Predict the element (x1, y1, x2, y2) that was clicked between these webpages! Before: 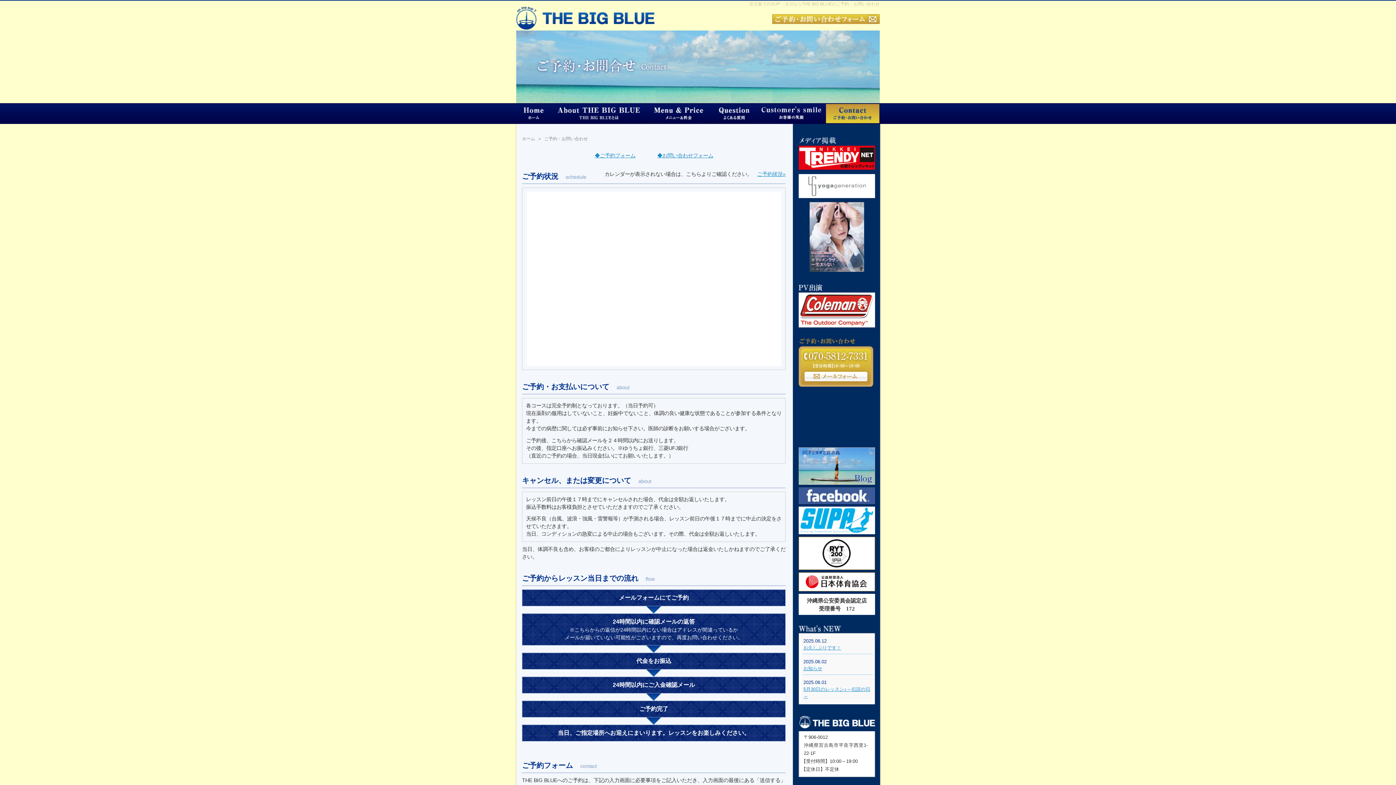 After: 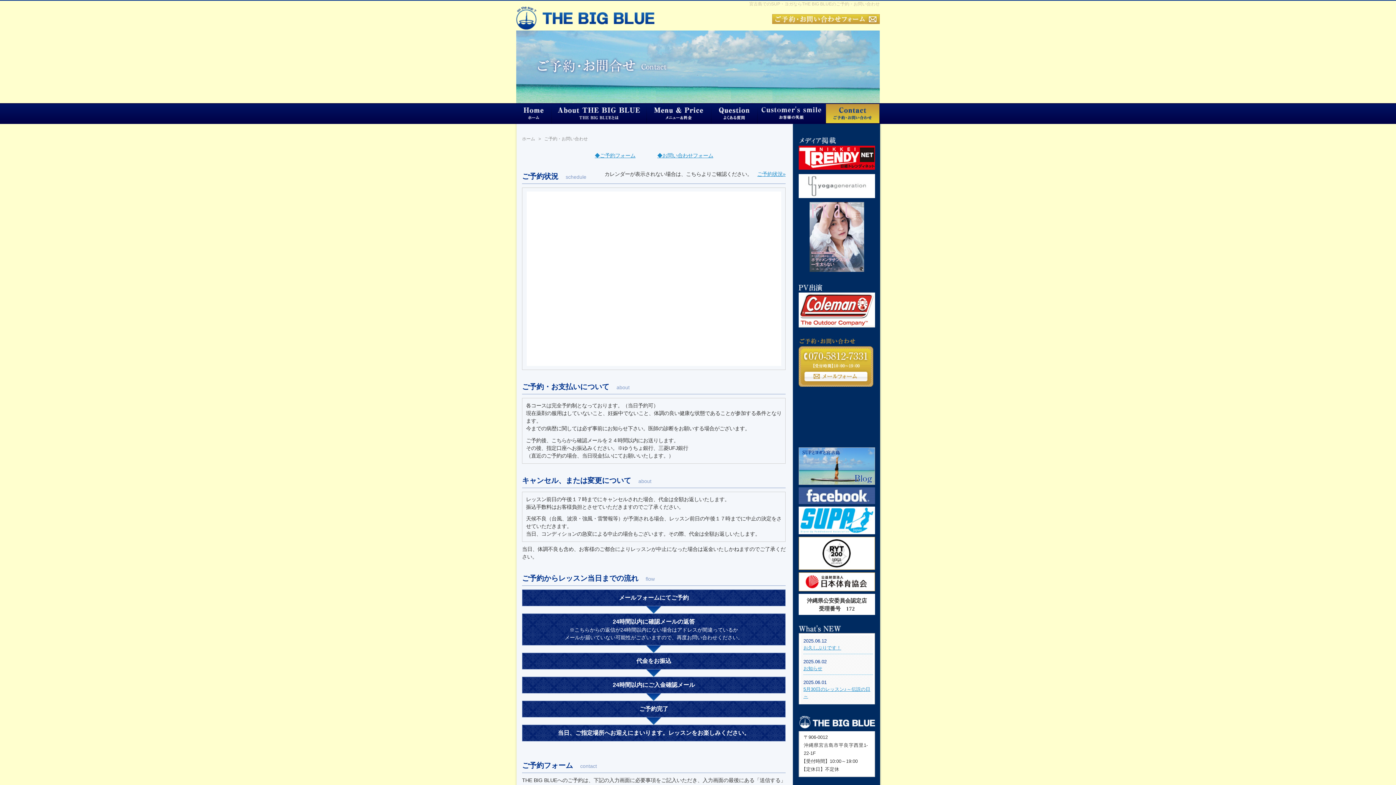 Action: bbox: (772, 19, 880, 25)